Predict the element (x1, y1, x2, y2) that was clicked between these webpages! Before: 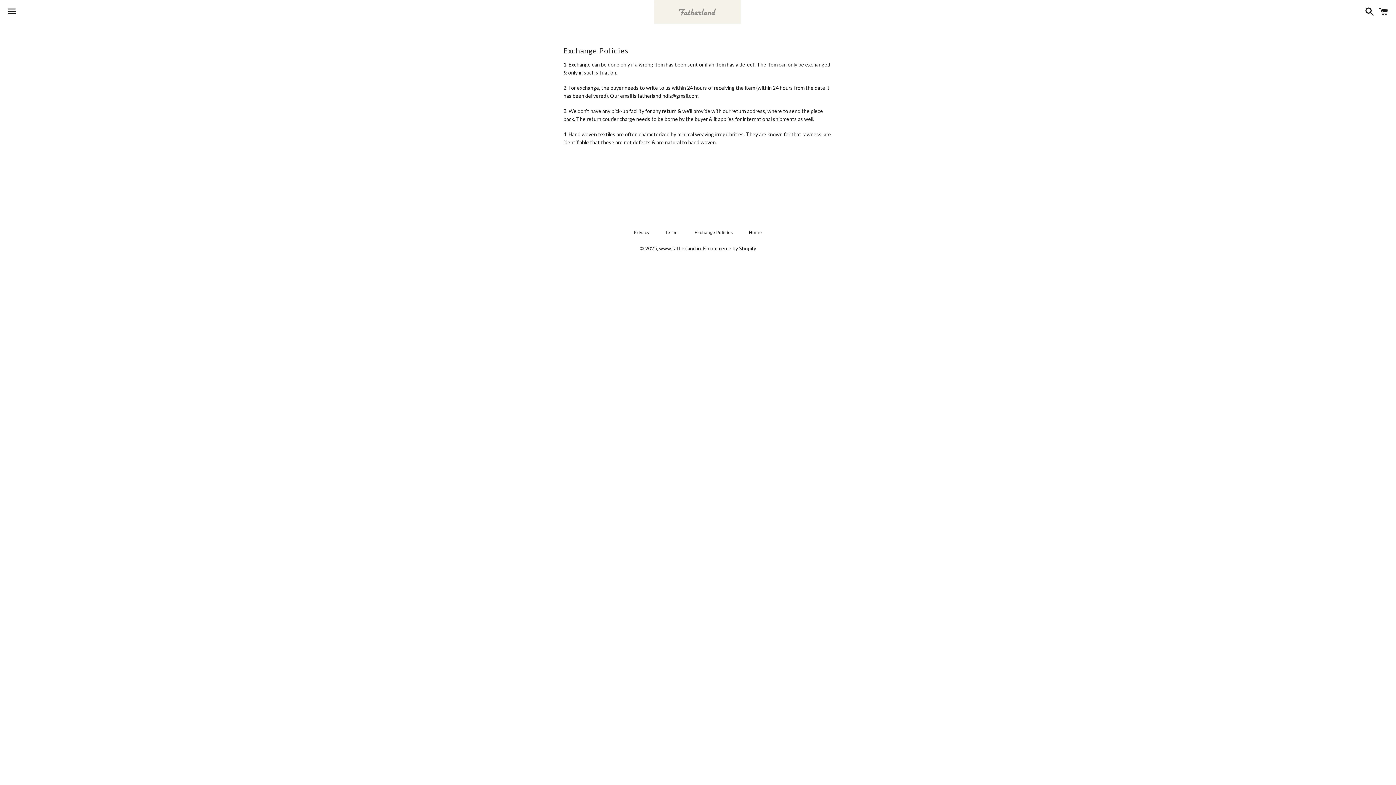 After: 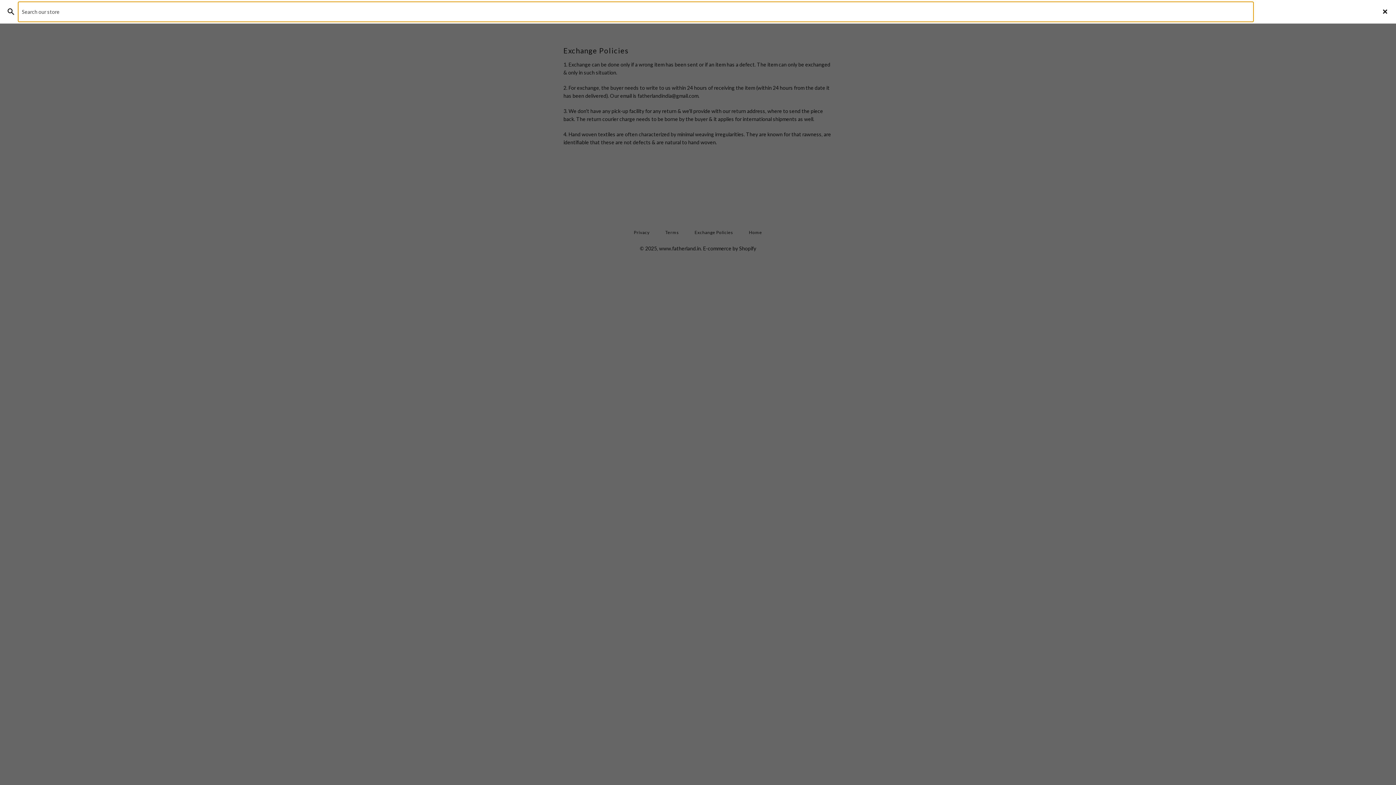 Action: bbox: (1361, 0, 1374, 22) label: Search